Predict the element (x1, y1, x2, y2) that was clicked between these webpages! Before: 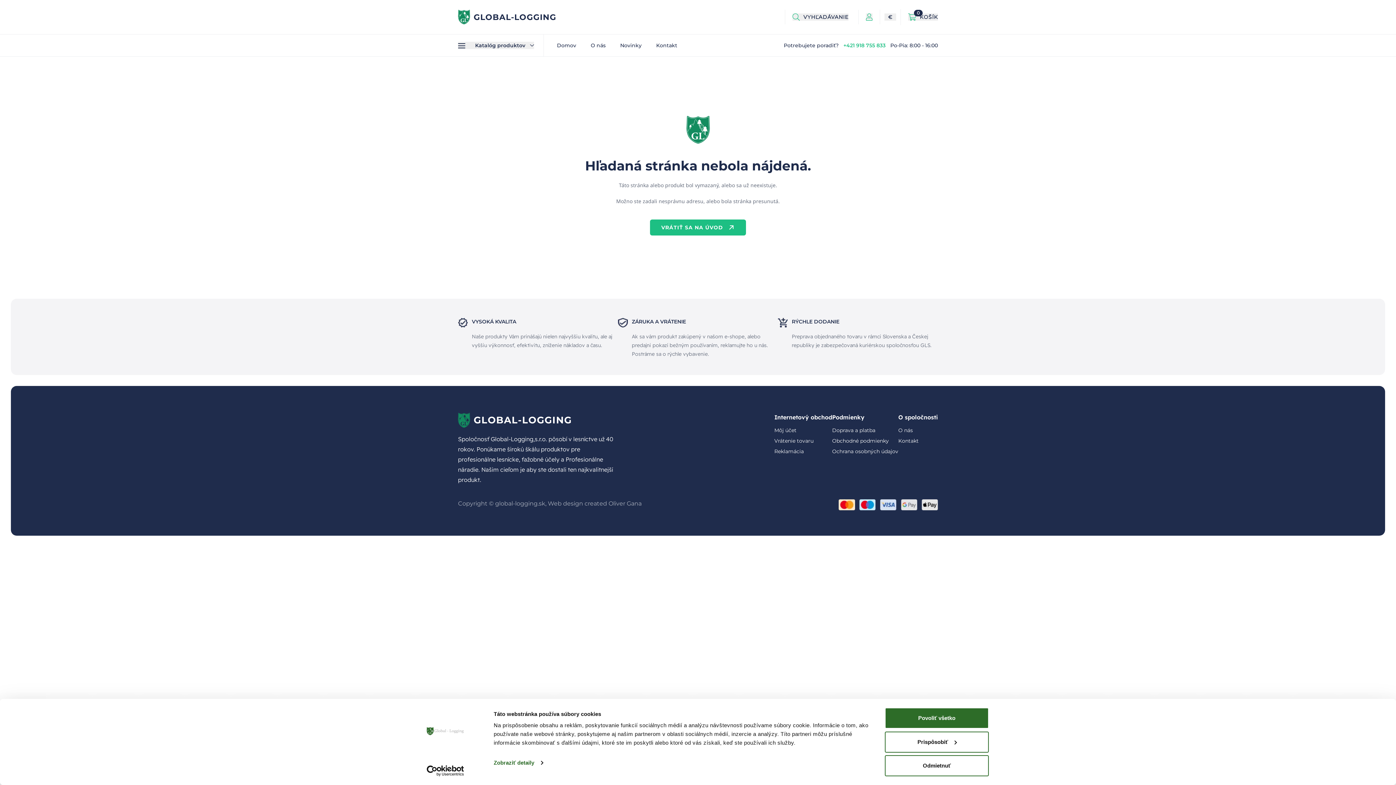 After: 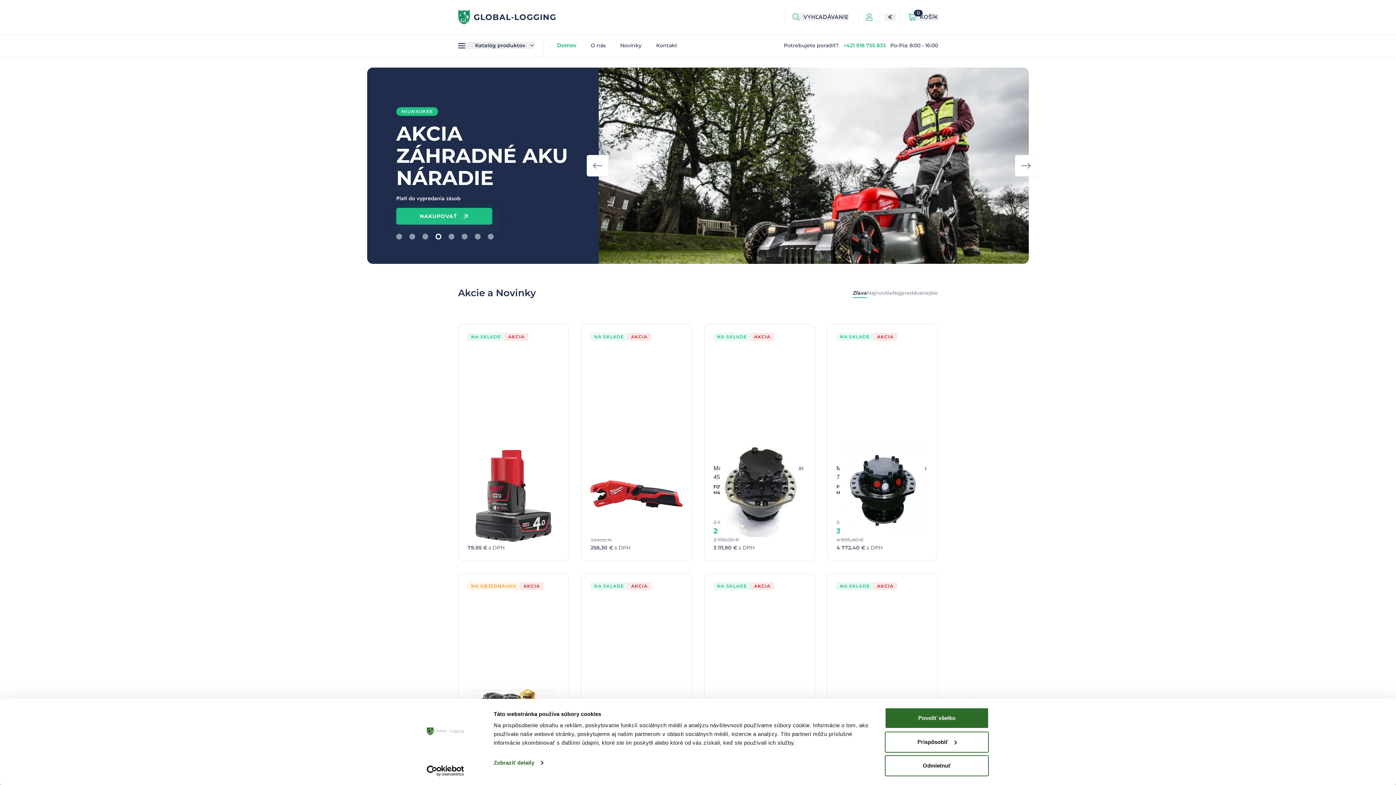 Action: label: GLOBAL-LOGGING bbox: (458, 9, 785, 24)